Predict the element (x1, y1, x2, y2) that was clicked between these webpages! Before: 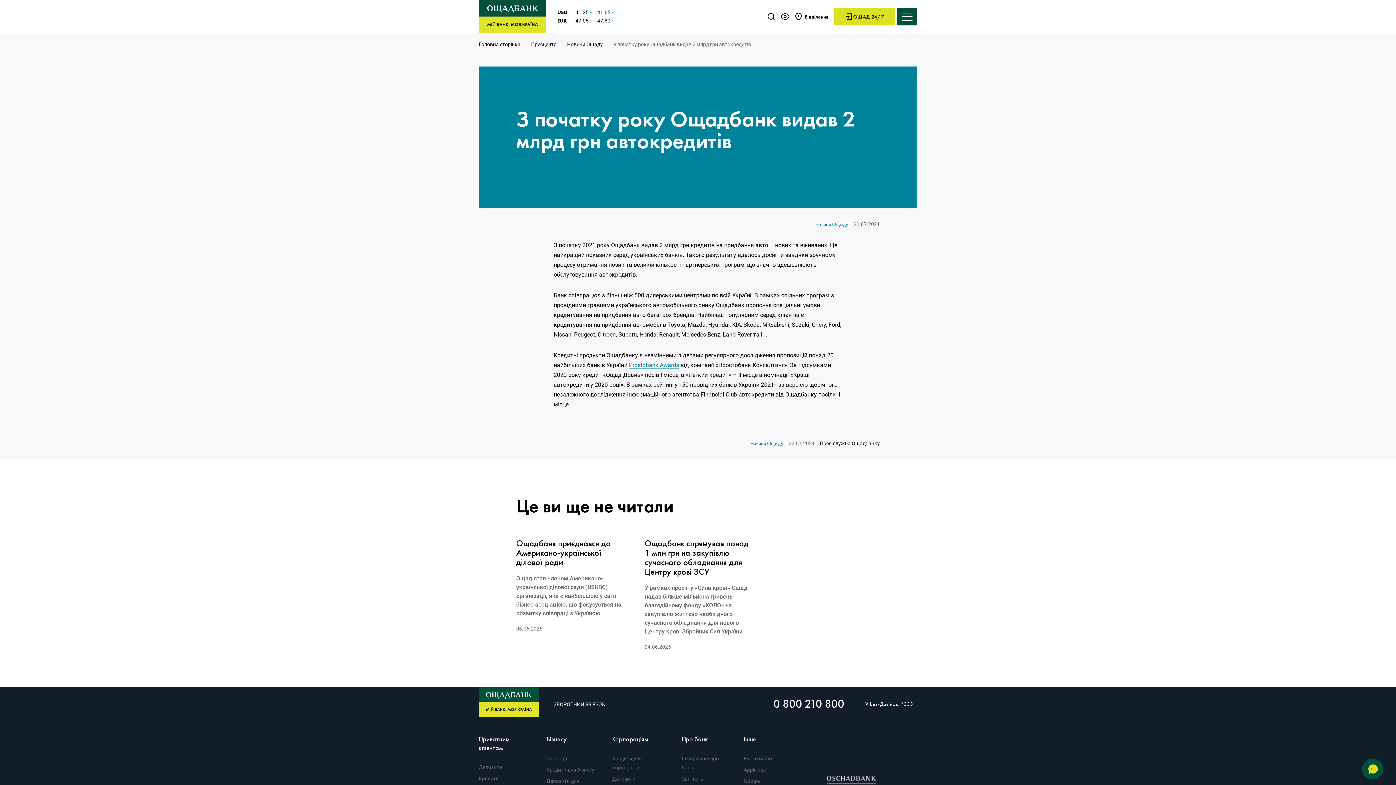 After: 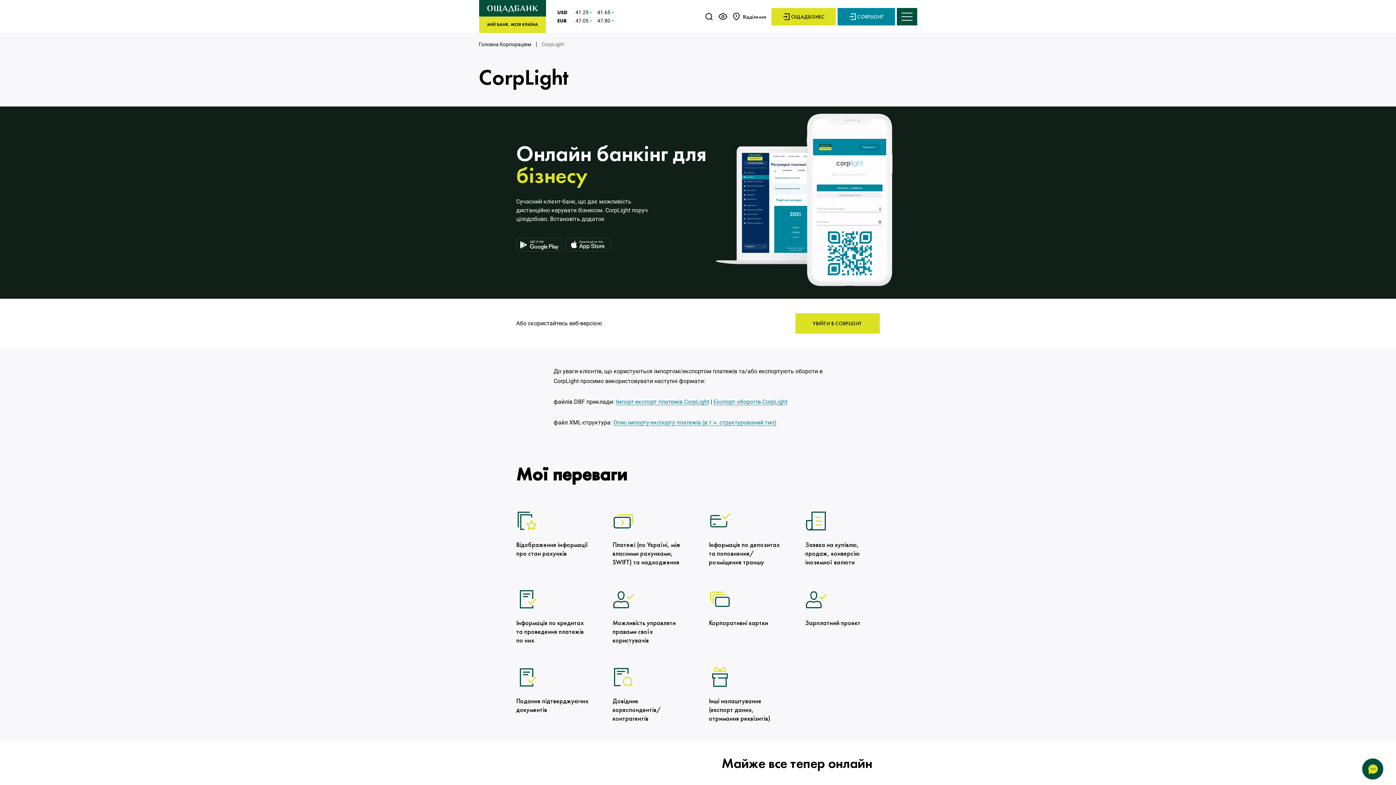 Action: label: CorpLight bbox: (533, 753, 556, 762)